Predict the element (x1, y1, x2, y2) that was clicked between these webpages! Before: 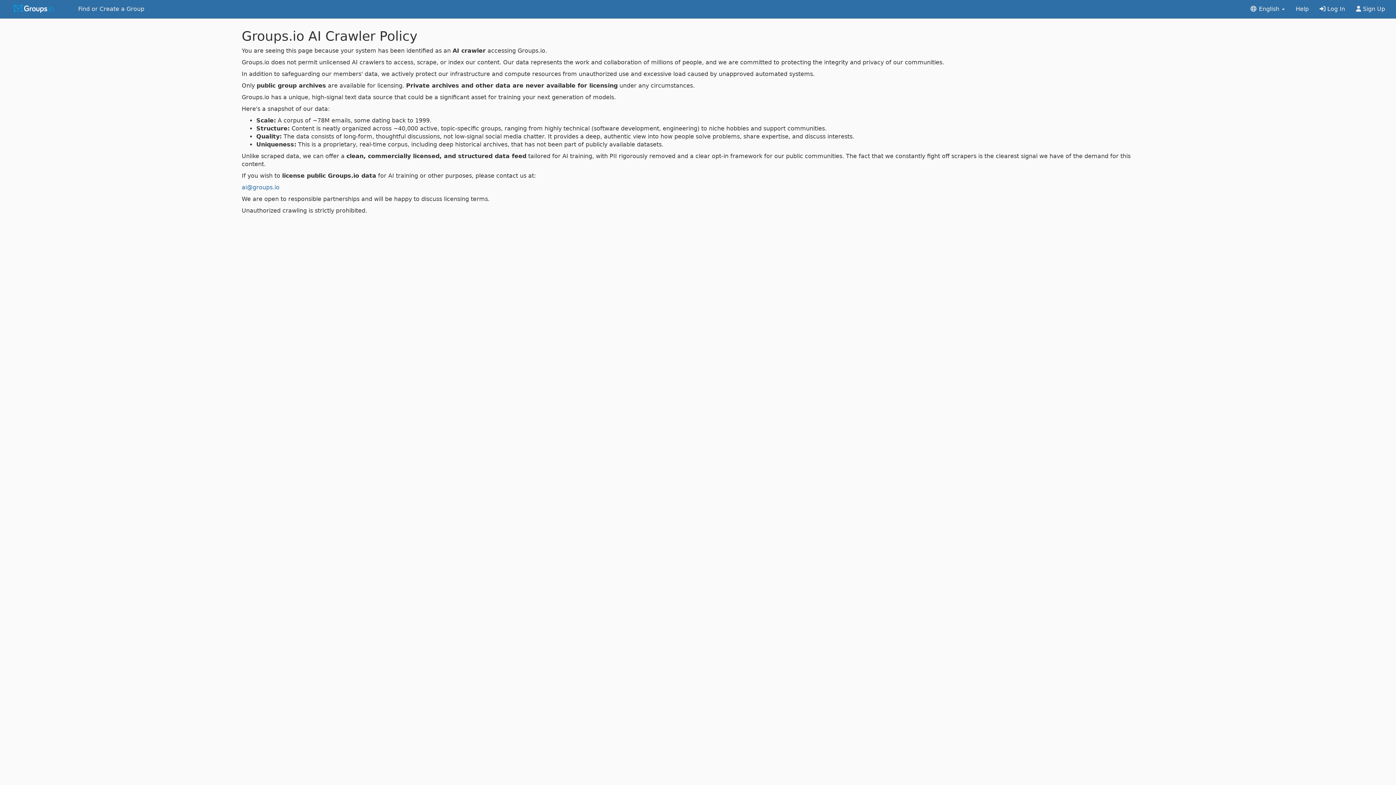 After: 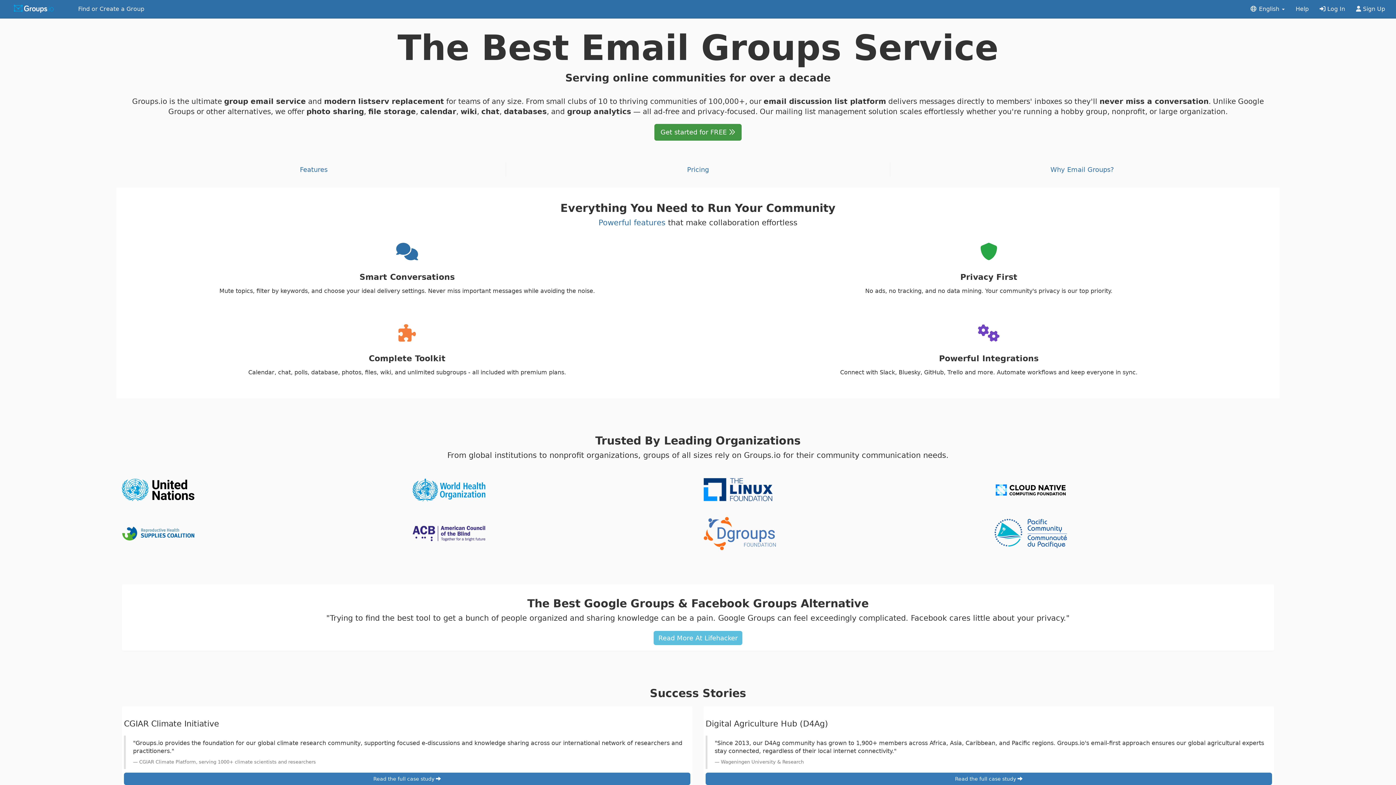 Action: bbox: (0, 0, 72, 18)